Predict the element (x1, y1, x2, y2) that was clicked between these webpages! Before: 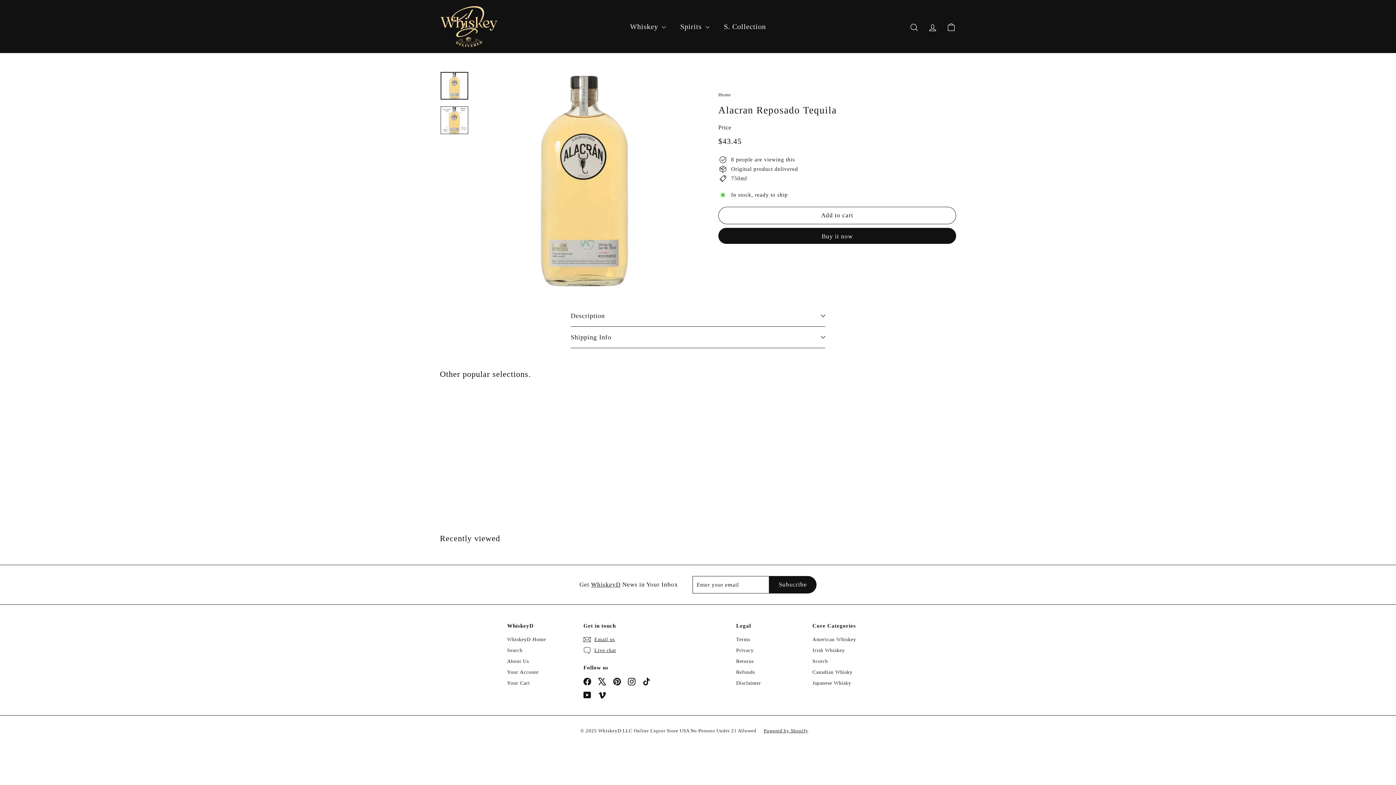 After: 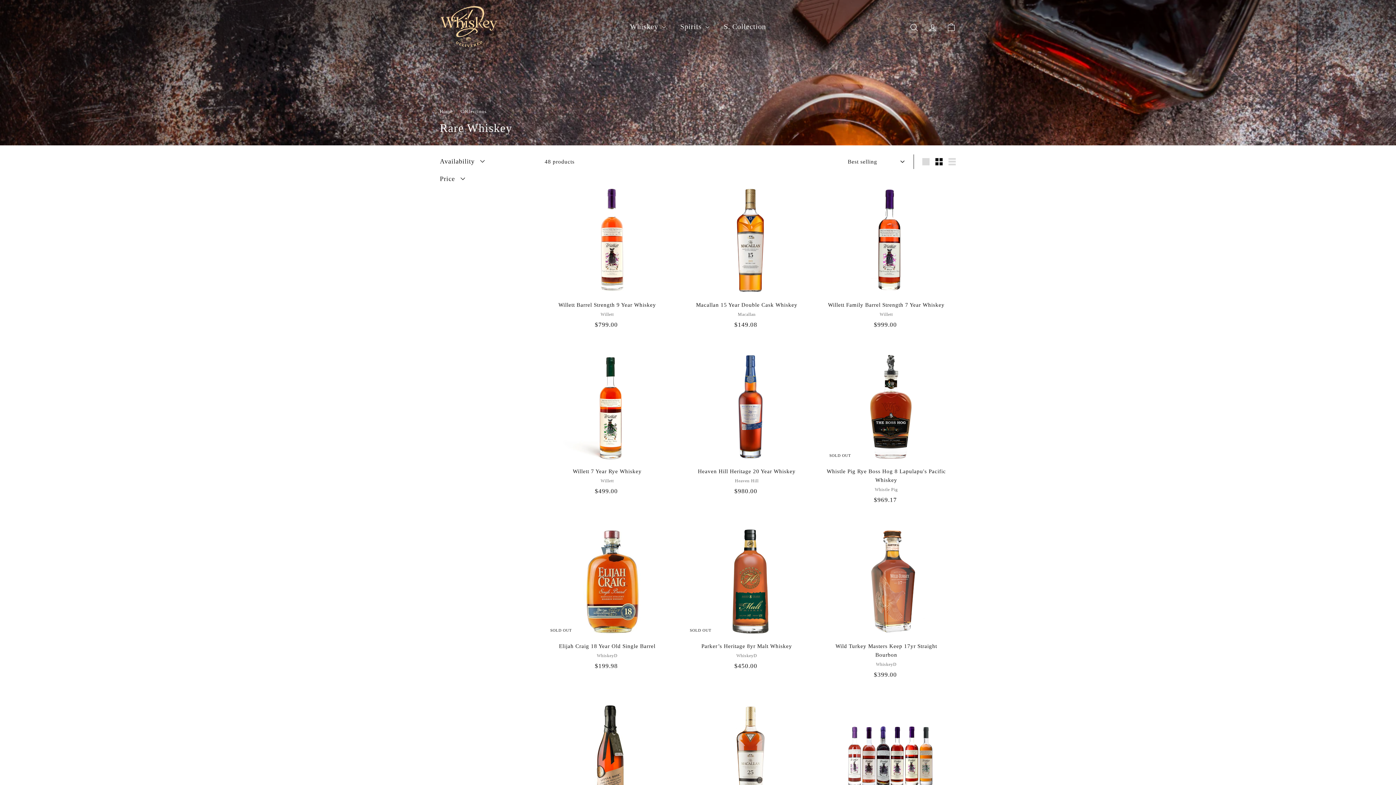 Action: bbox: (716, 14, 773, 38) label: S. Collection